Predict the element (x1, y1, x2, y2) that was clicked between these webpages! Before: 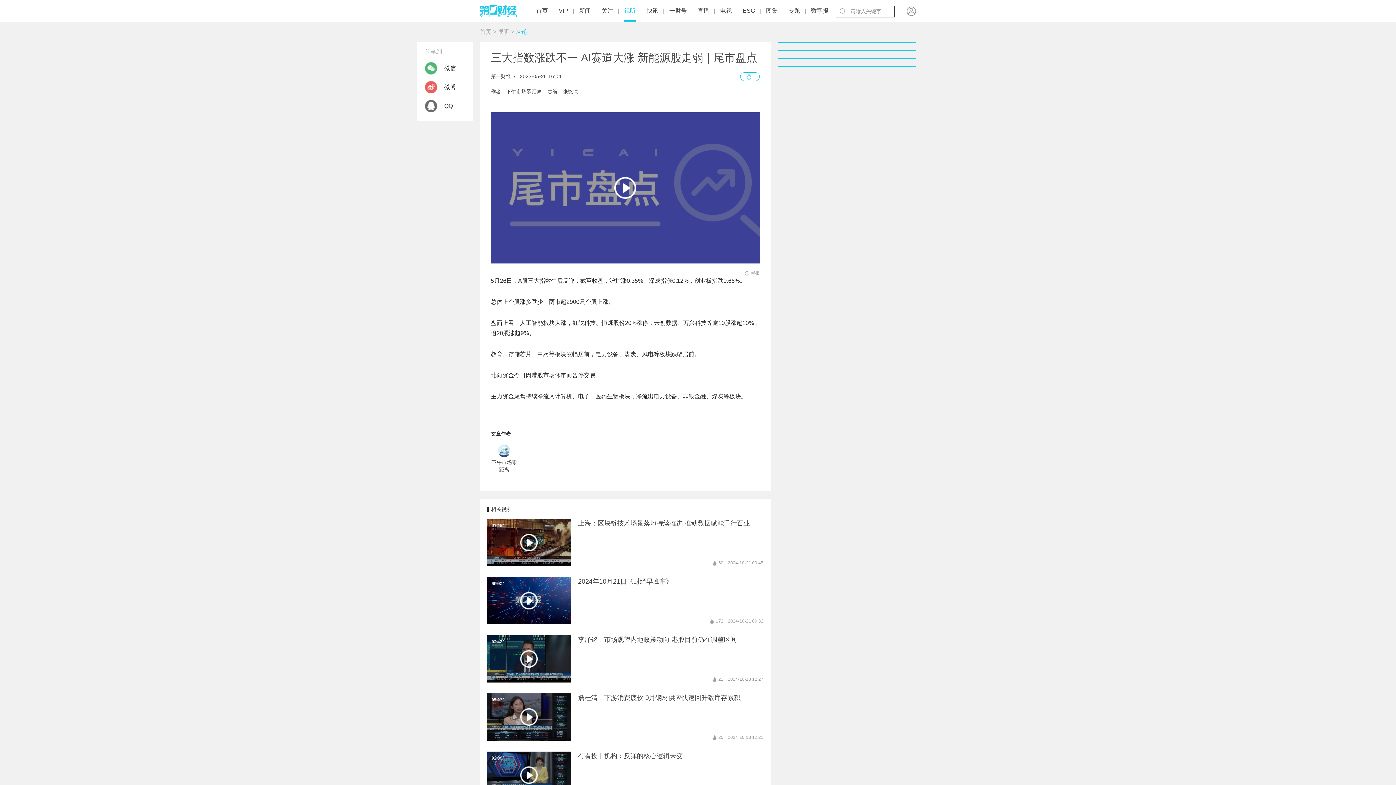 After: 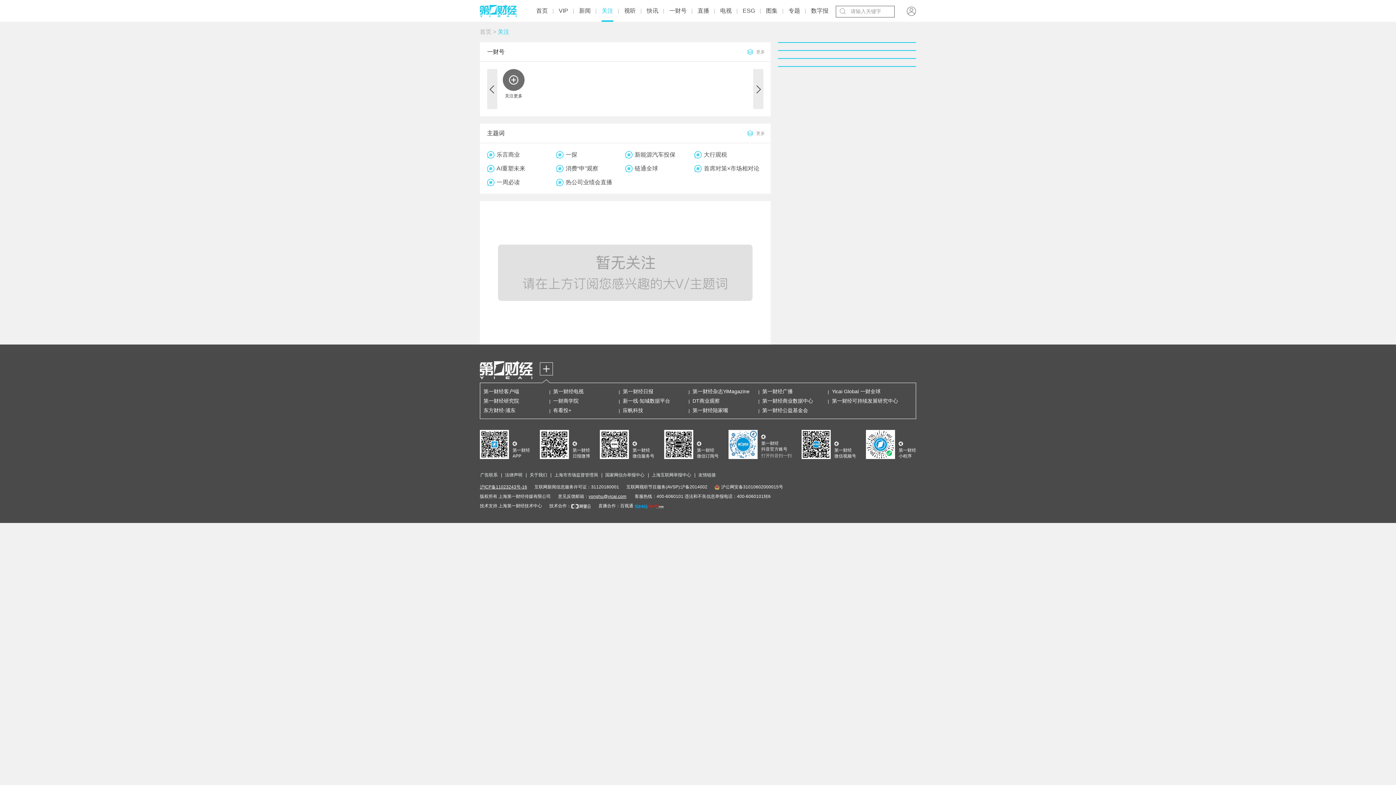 Action: label: 关注 bbox: (601, 1, 613, 20)